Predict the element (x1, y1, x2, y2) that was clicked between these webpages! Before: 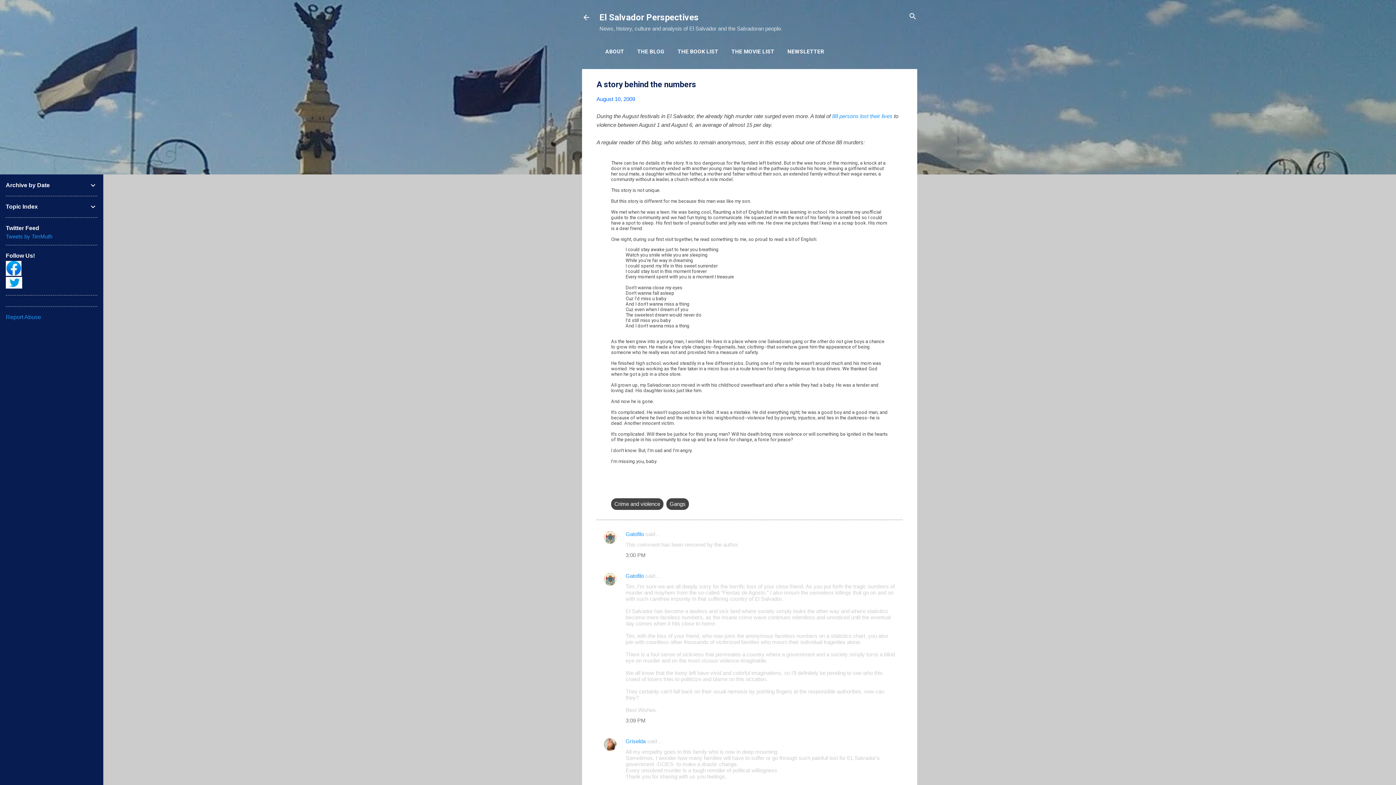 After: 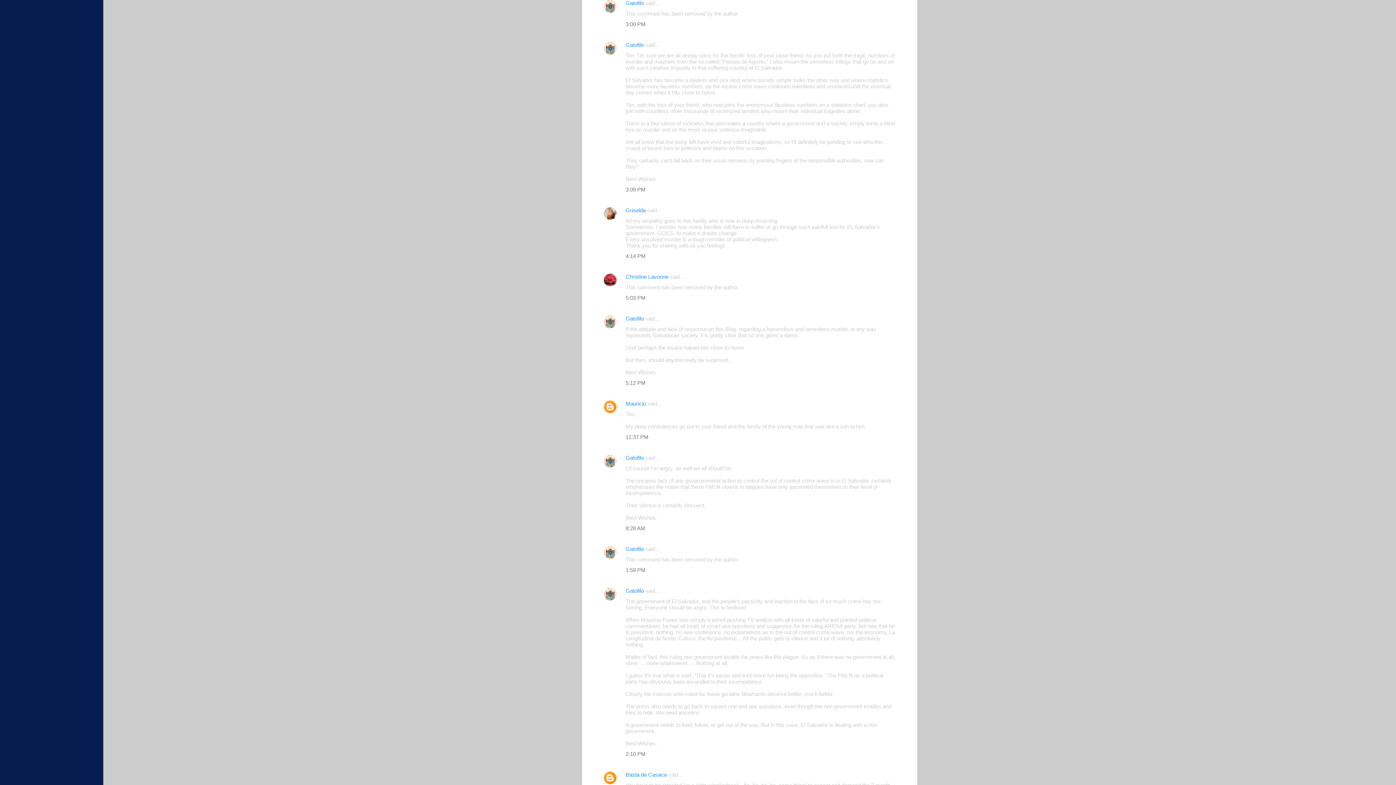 Action: label: 3:00 PM bbox: (625, 552, 645, 558)